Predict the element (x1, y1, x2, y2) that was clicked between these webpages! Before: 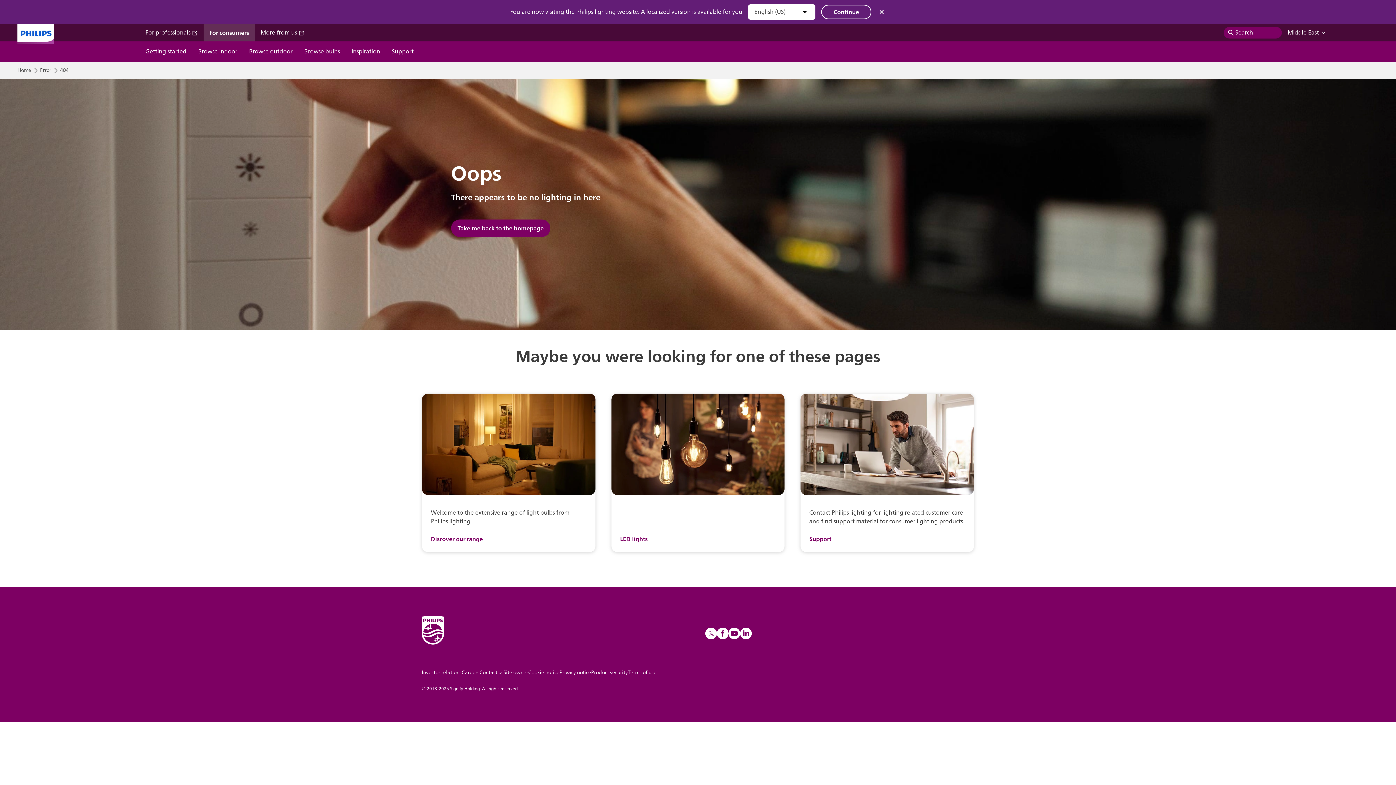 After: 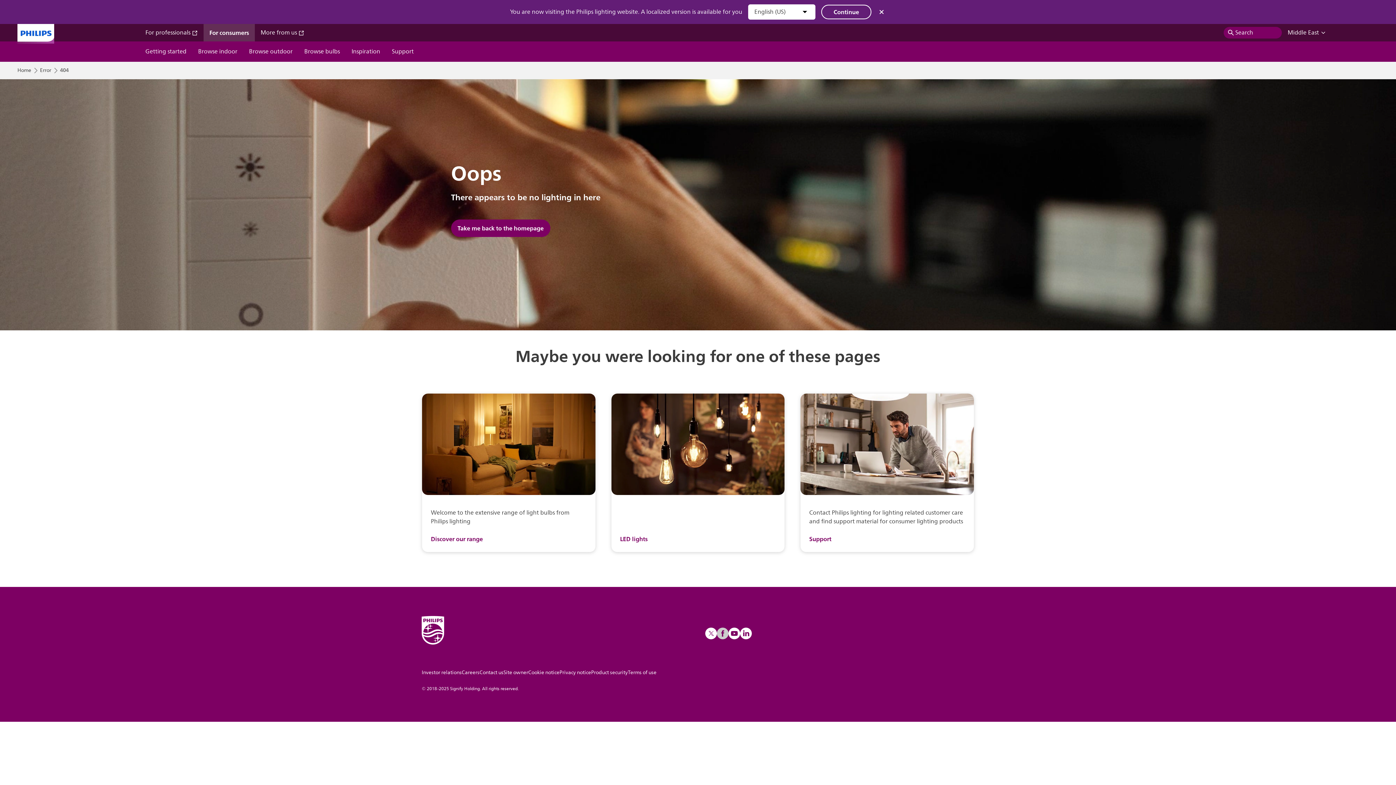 Action: bbox: (717, 628, 728, 639)